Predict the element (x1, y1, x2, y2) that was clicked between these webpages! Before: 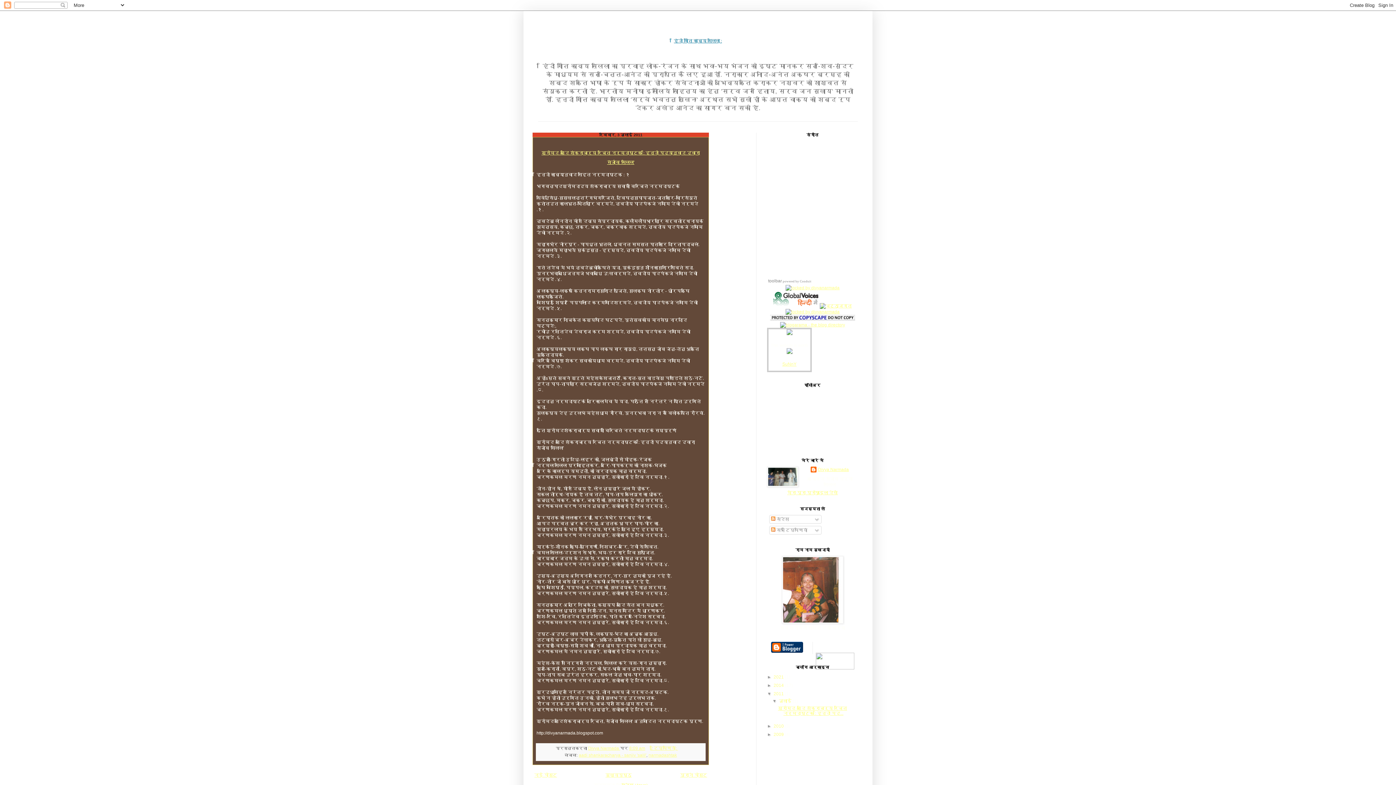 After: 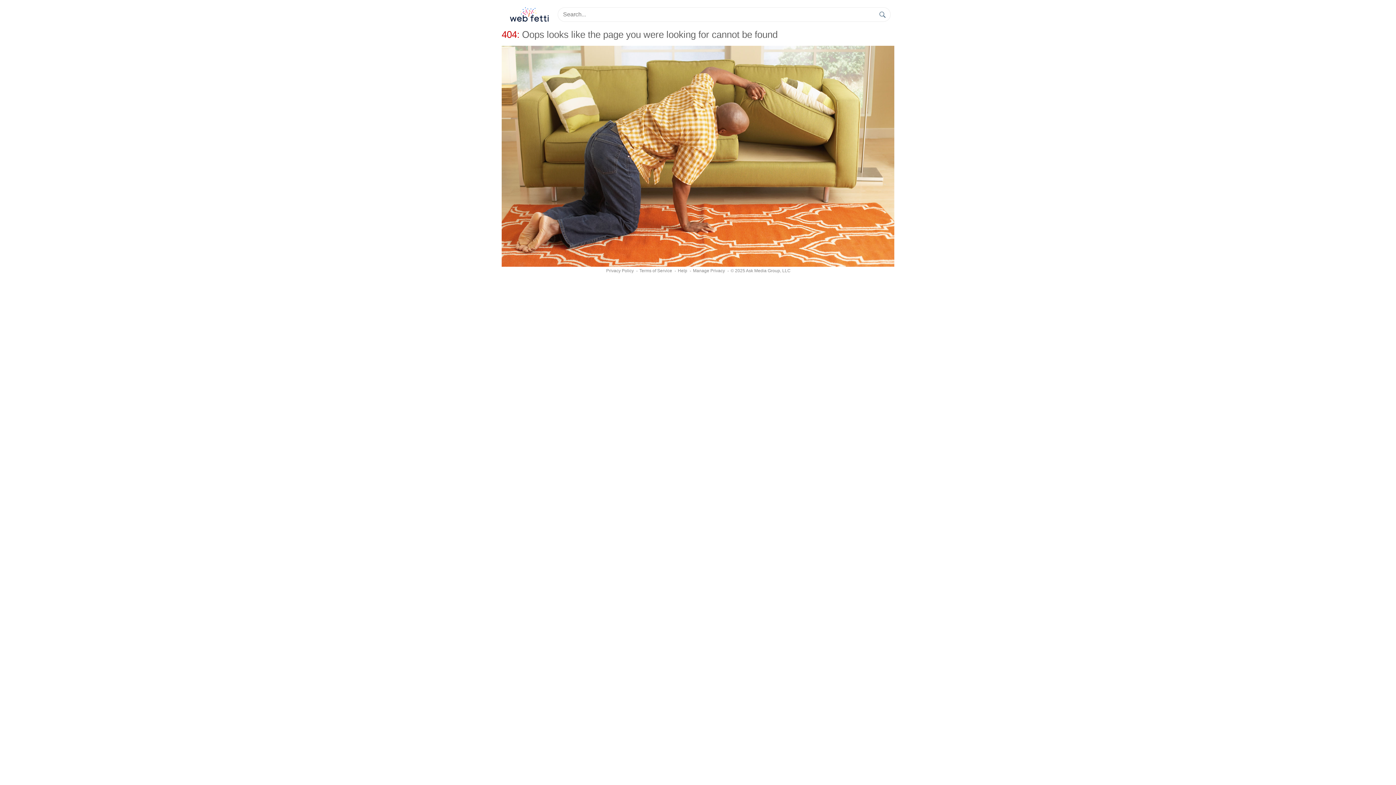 Action: bbox: (816, 653, 854, 671)